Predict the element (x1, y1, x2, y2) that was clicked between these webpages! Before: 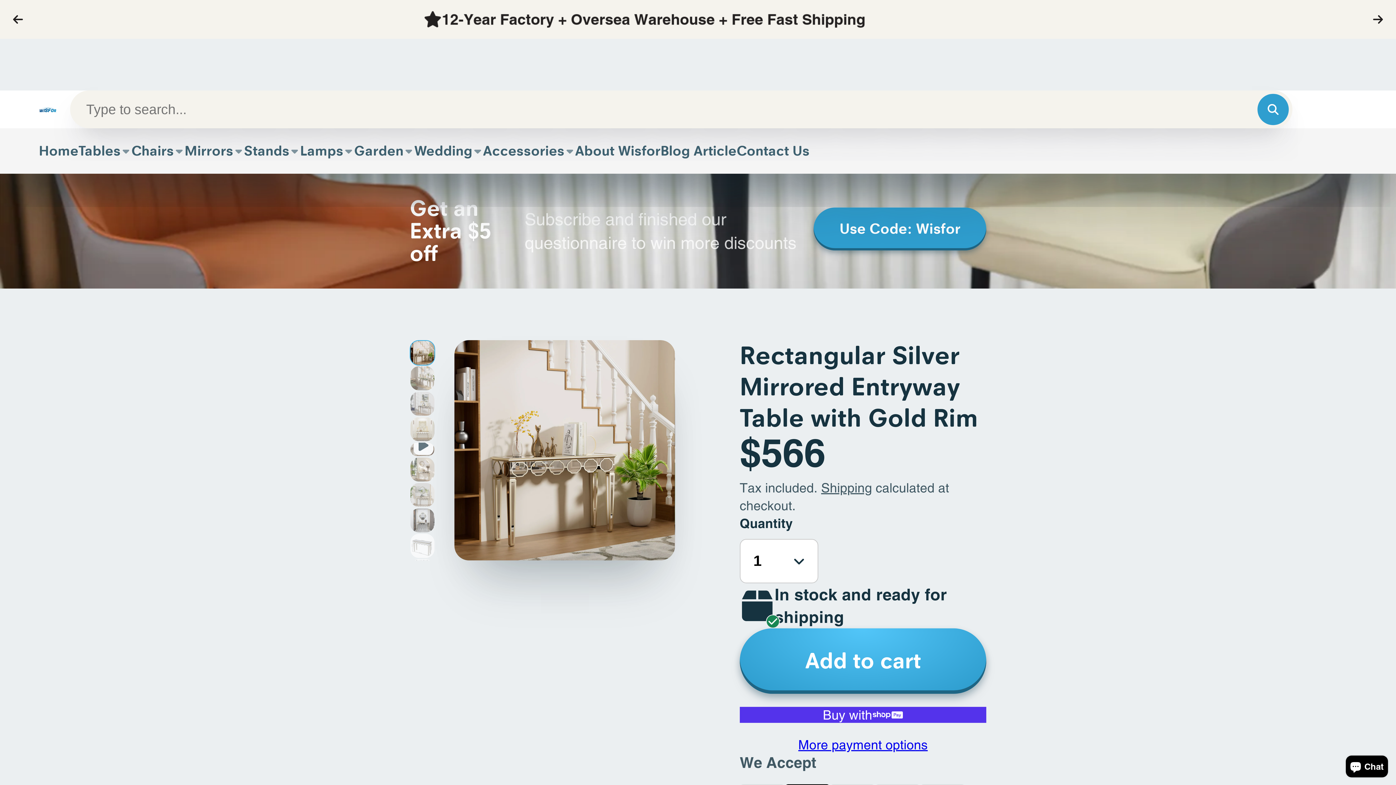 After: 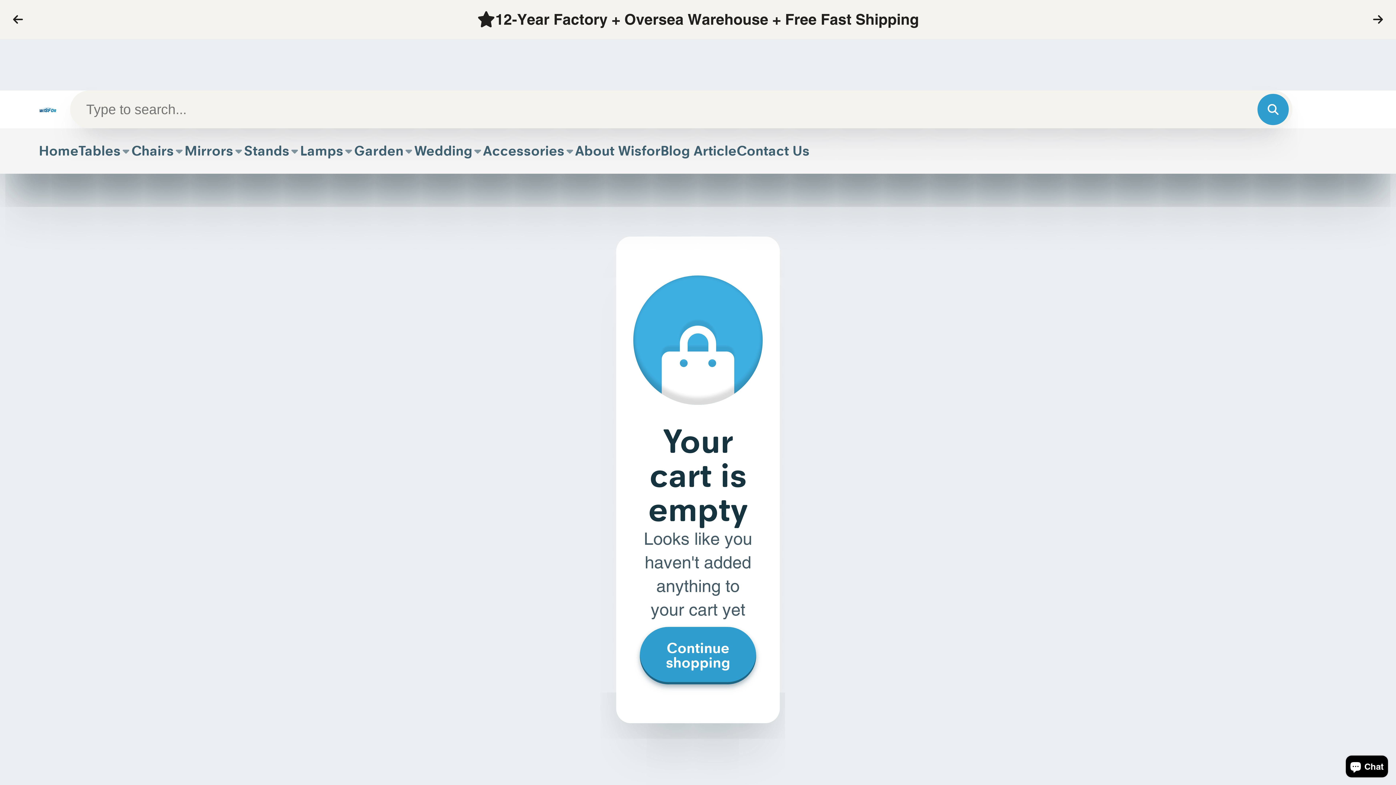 Action: bbox: (1331, 93, 1357, 125) label: Cart